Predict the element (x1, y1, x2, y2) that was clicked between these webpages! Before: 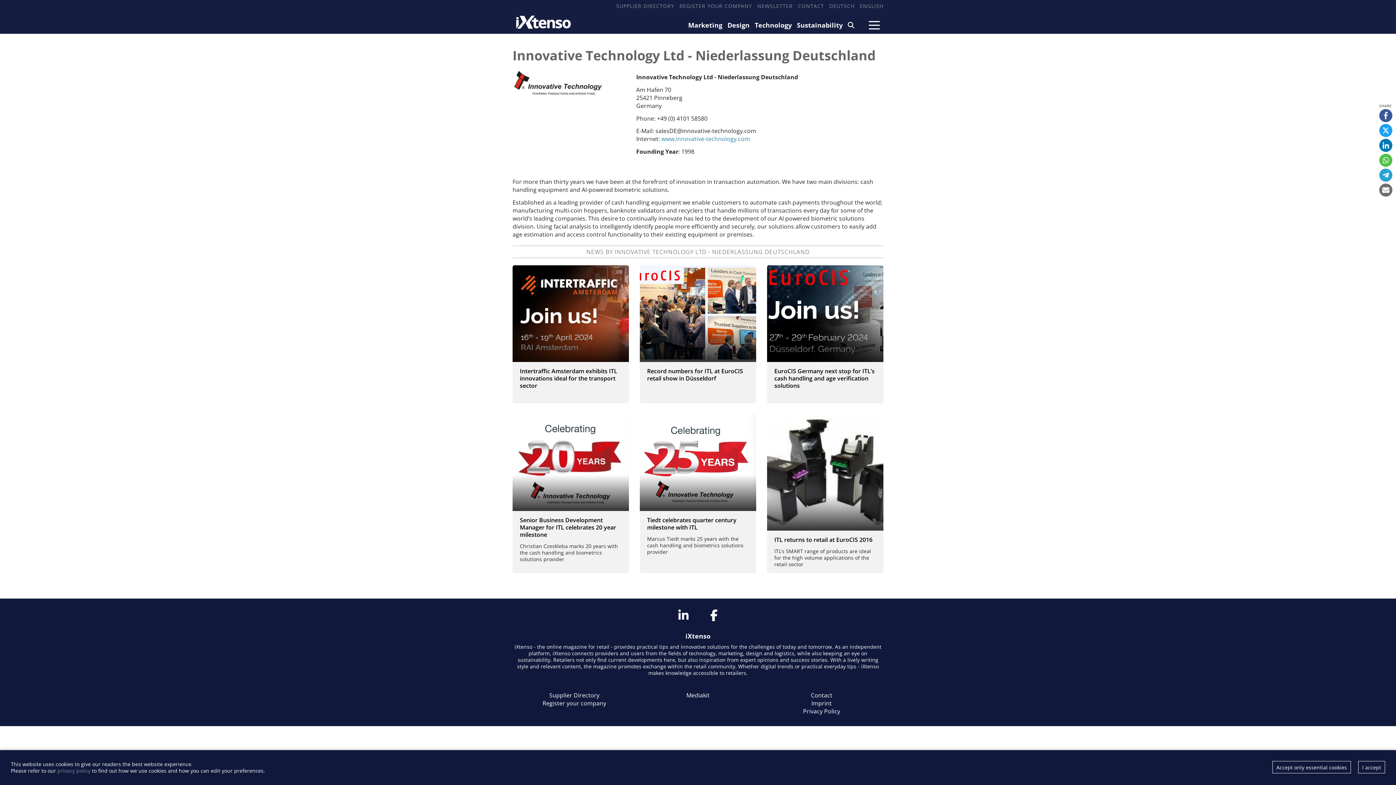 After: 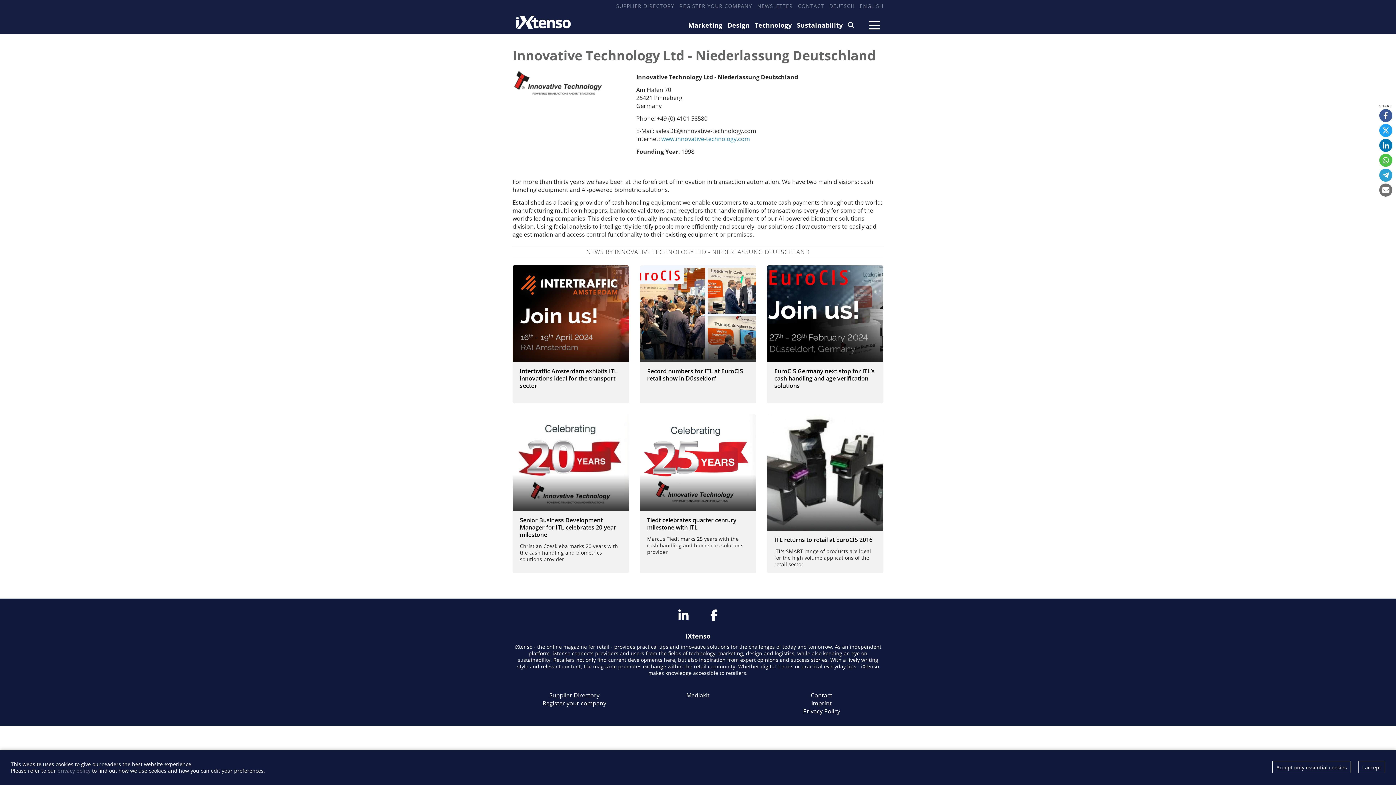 Action: bbox: (1379, 109, 1392, 122)